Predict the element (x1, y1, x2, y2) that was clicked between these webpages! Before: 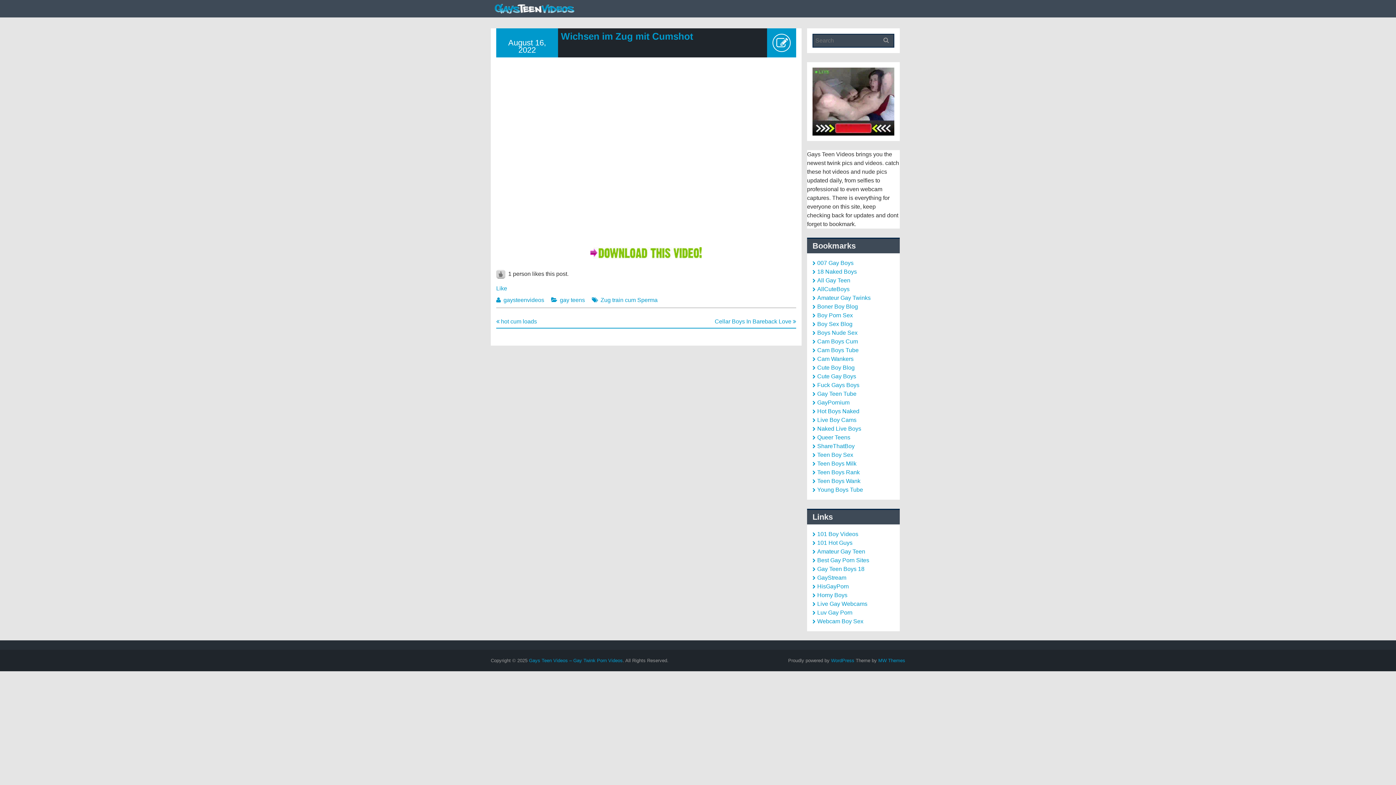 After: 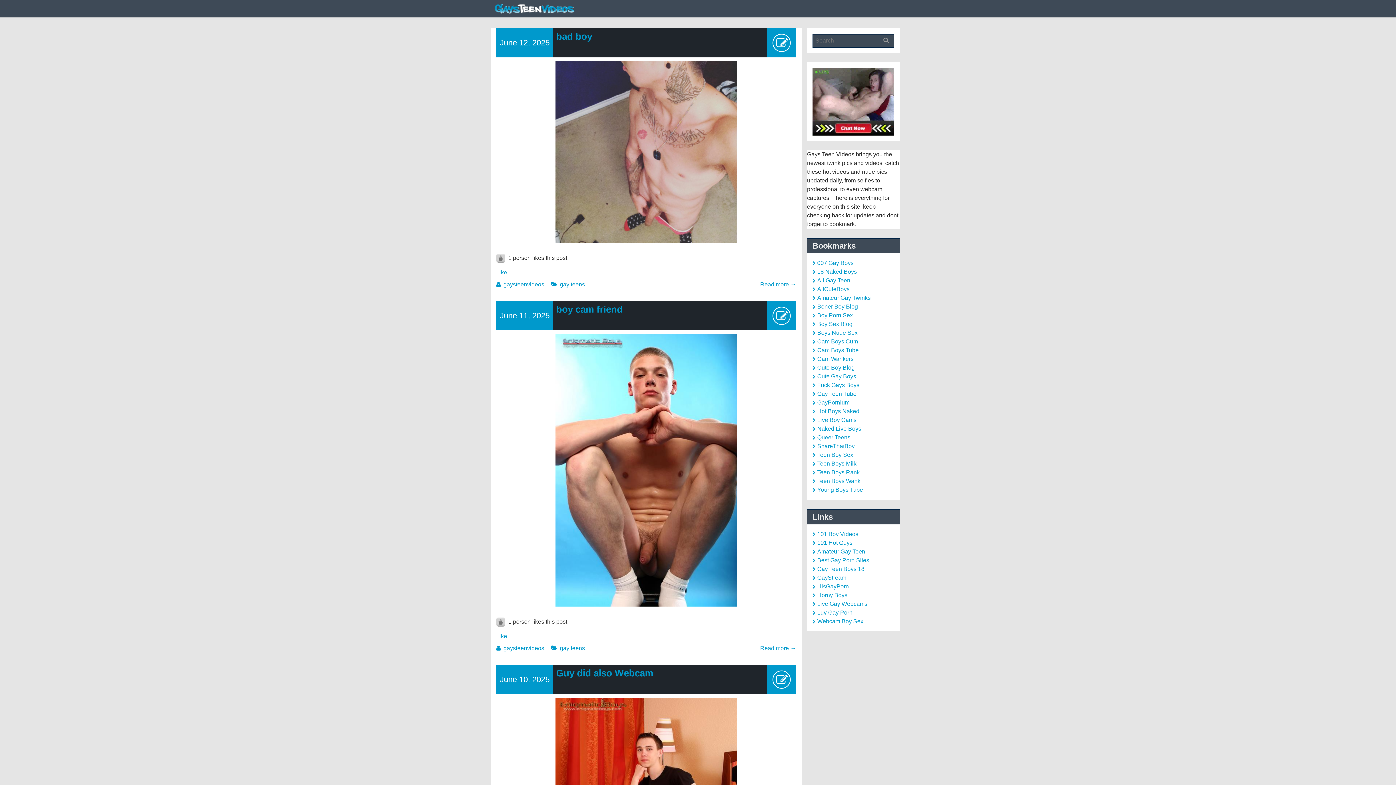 Action: bbox: (529, 658, 622, 663) label: Gays Teen Videos – Gay Twink Porn Videos